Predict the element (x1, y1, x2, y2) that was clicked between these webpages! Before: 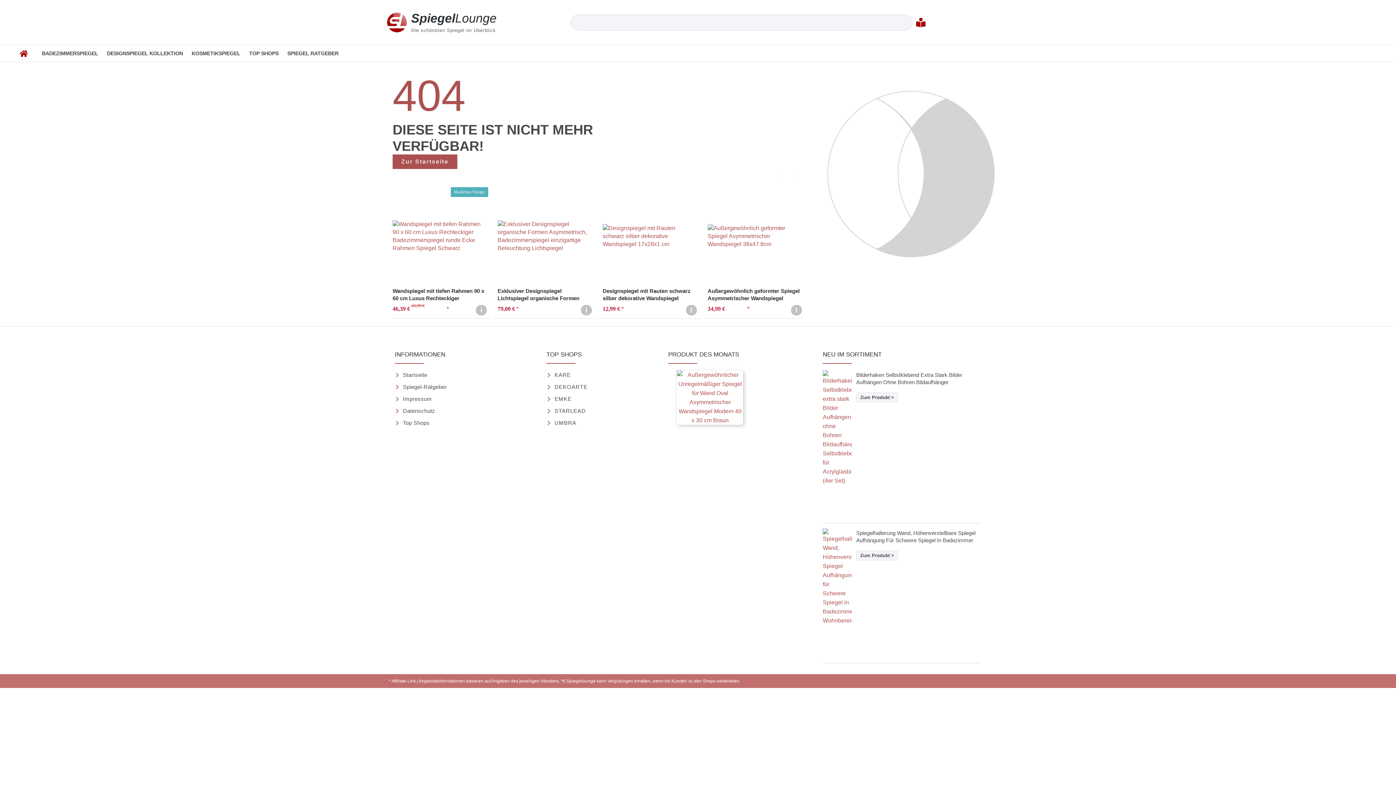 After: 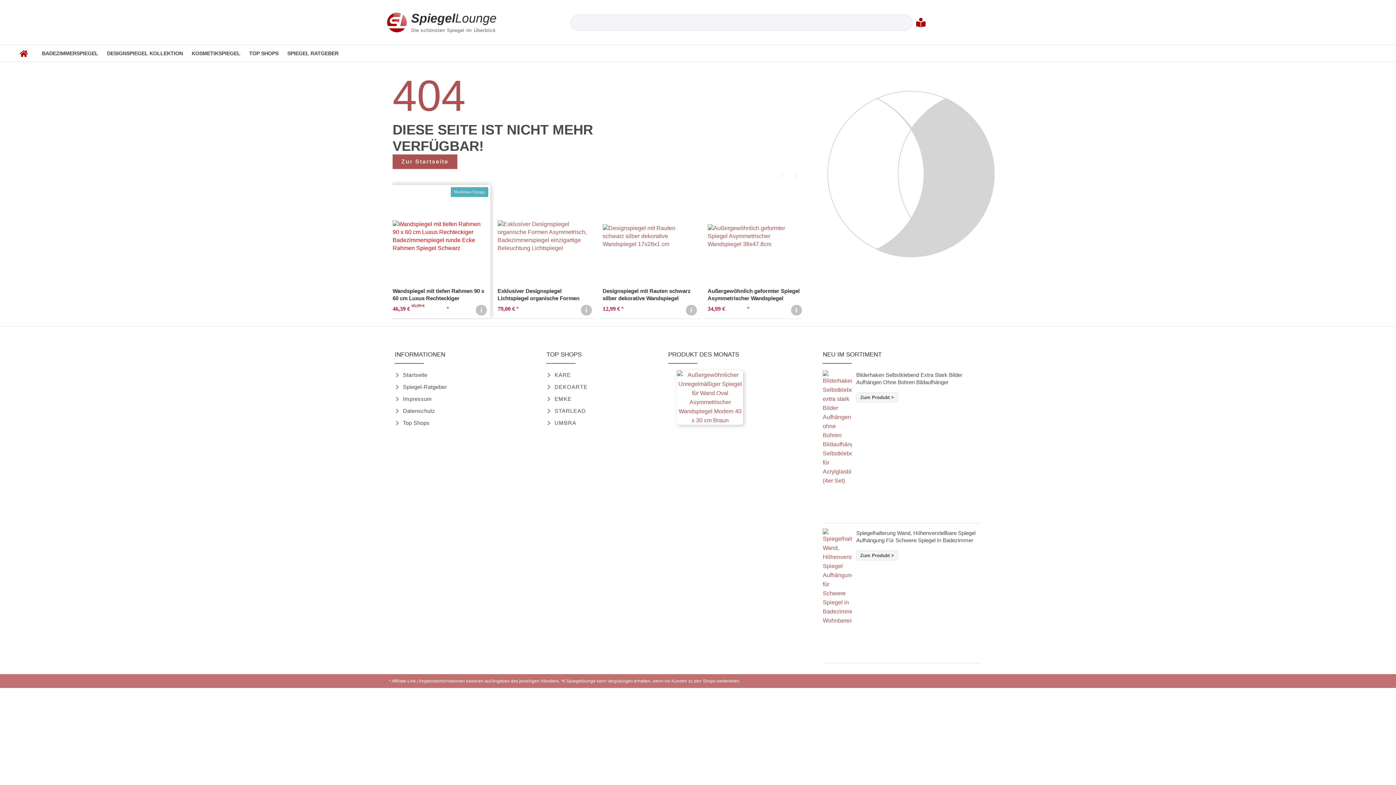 Action: bbox: (392, 220, 486, 252)